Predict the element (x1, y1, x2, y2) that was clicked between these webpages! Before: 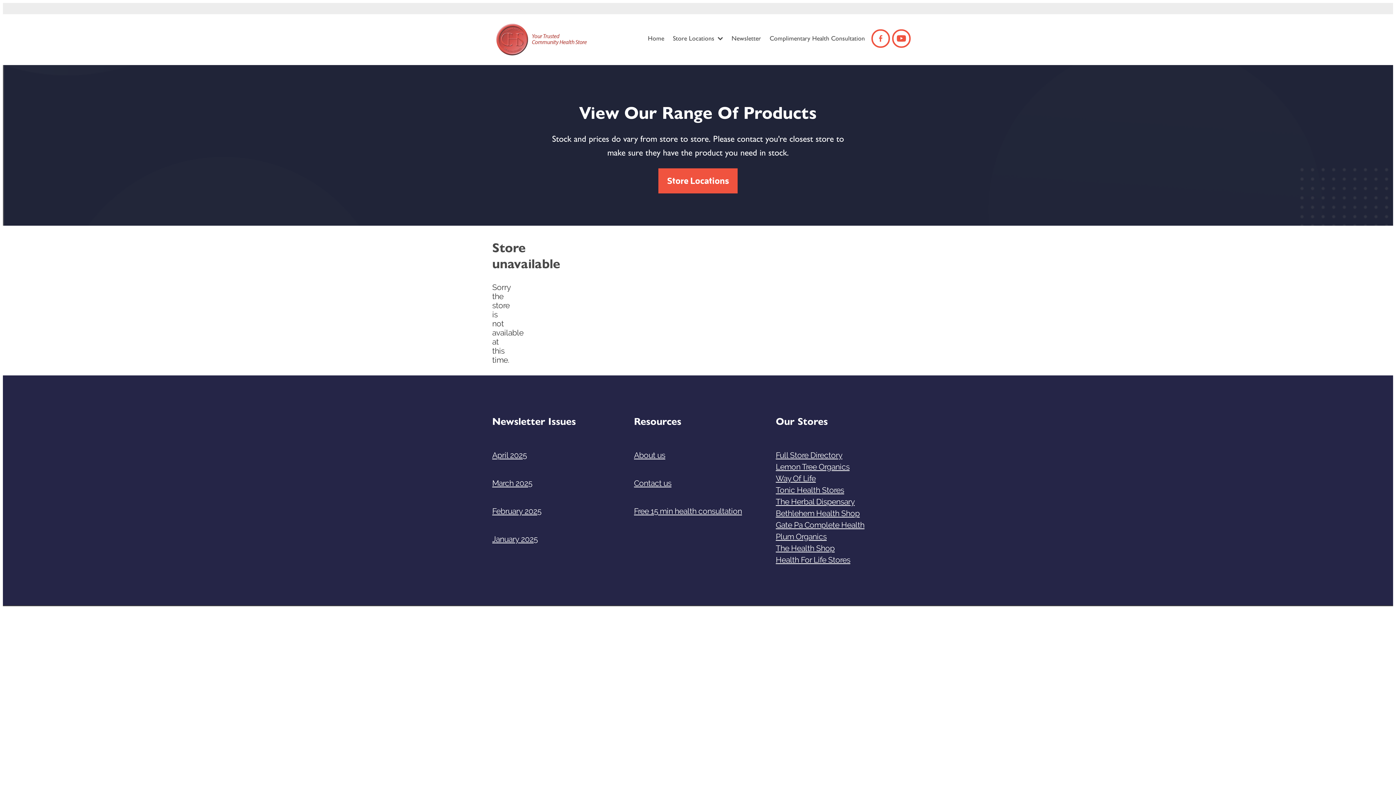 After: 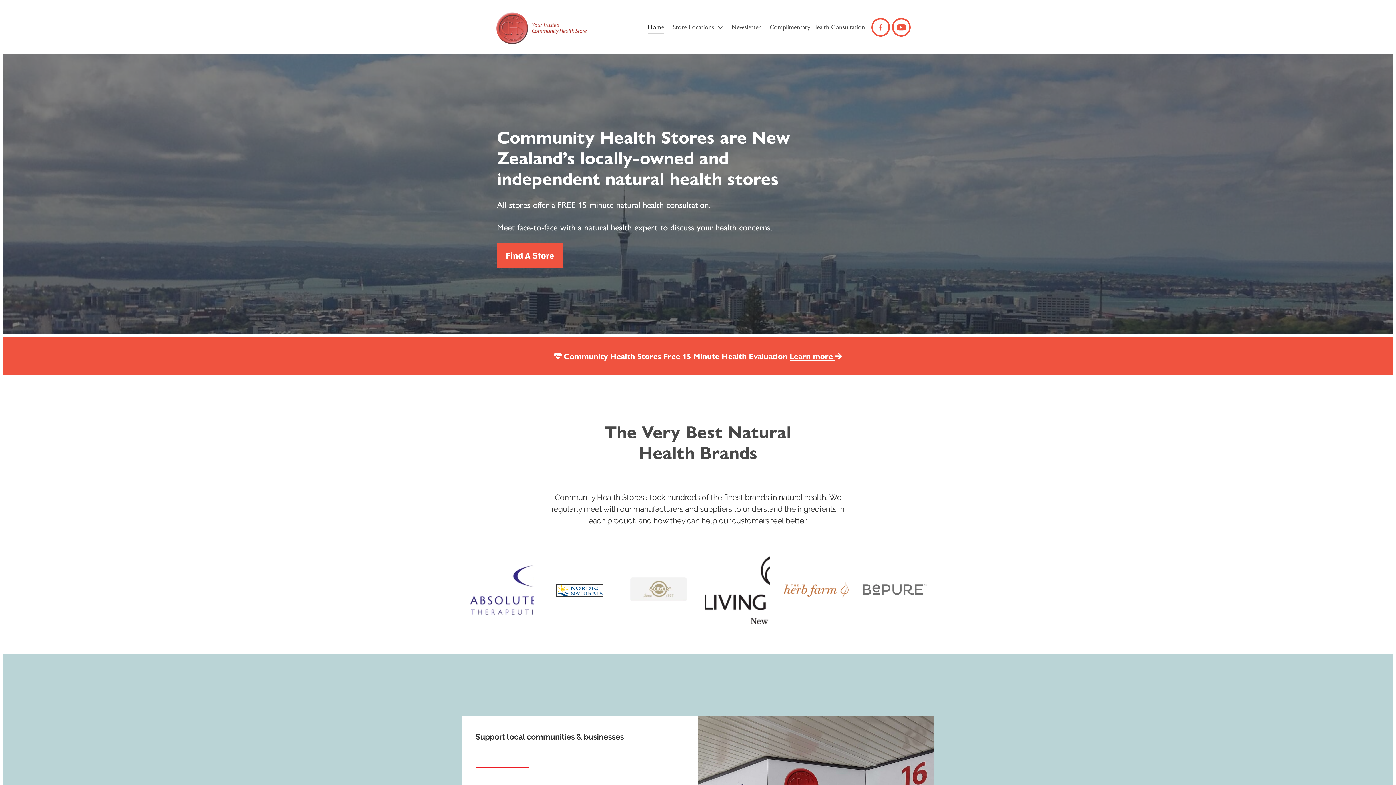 Action: bbox: (499, 605, 523, 644) label: Home